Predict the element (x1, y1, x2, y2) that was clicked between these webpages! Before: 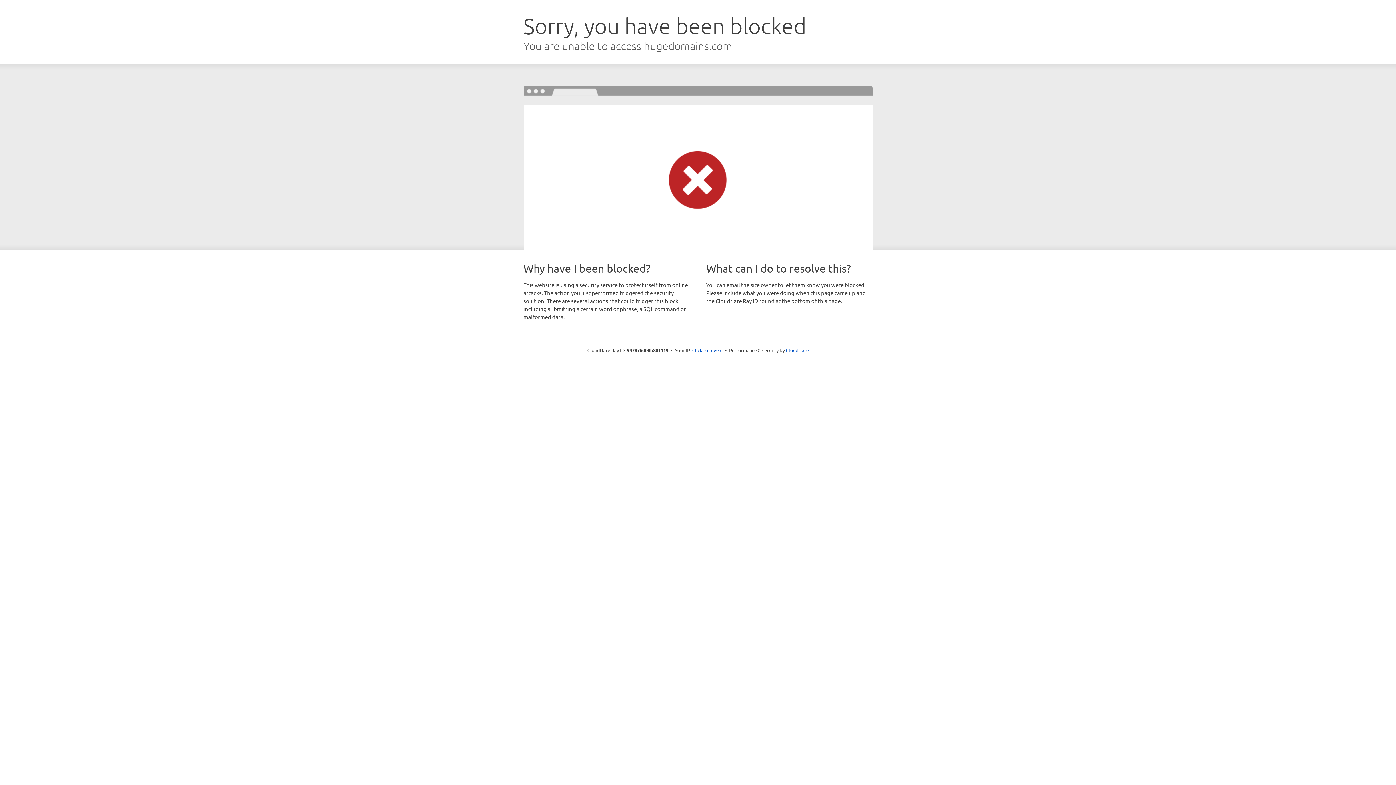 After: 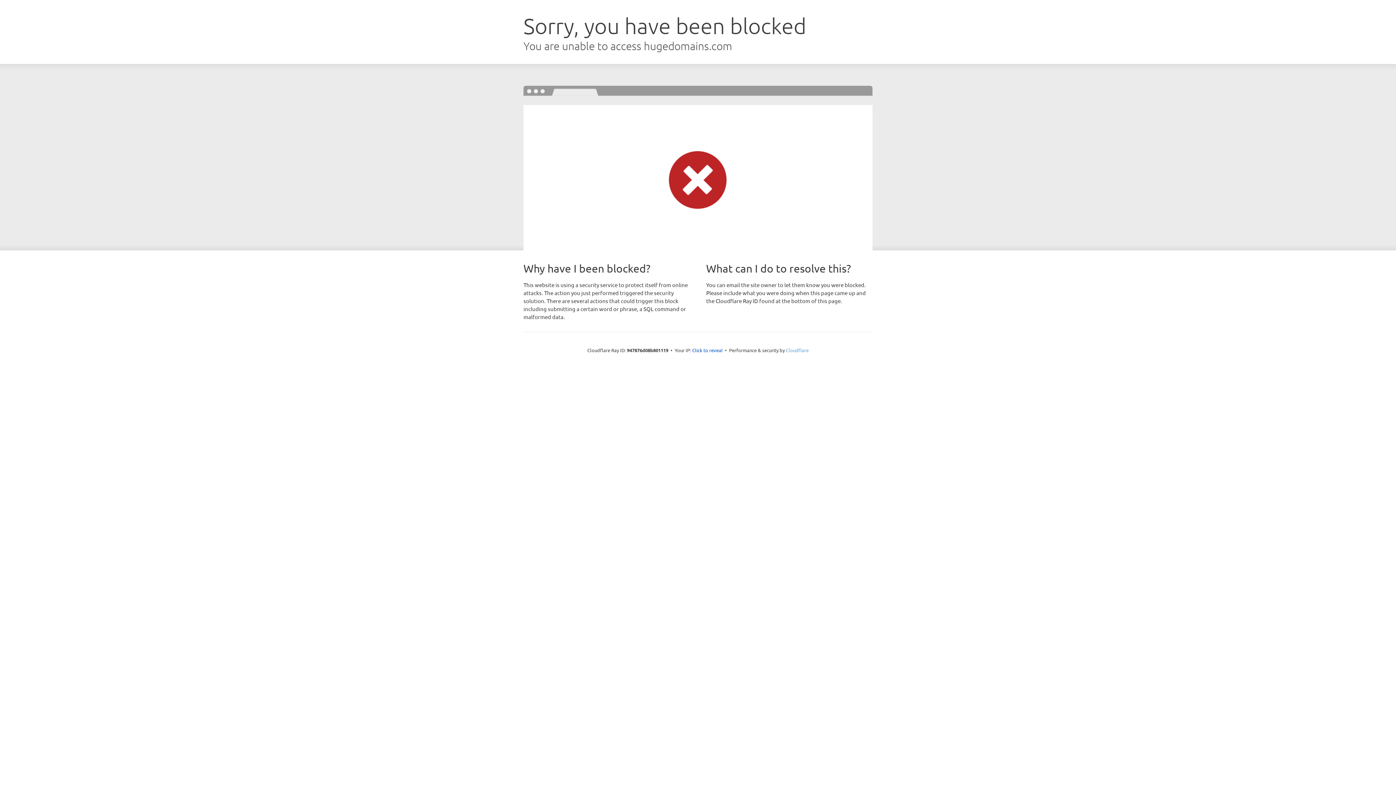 Action: label: Cloudflare bbox: (786, 347, 808, 353)